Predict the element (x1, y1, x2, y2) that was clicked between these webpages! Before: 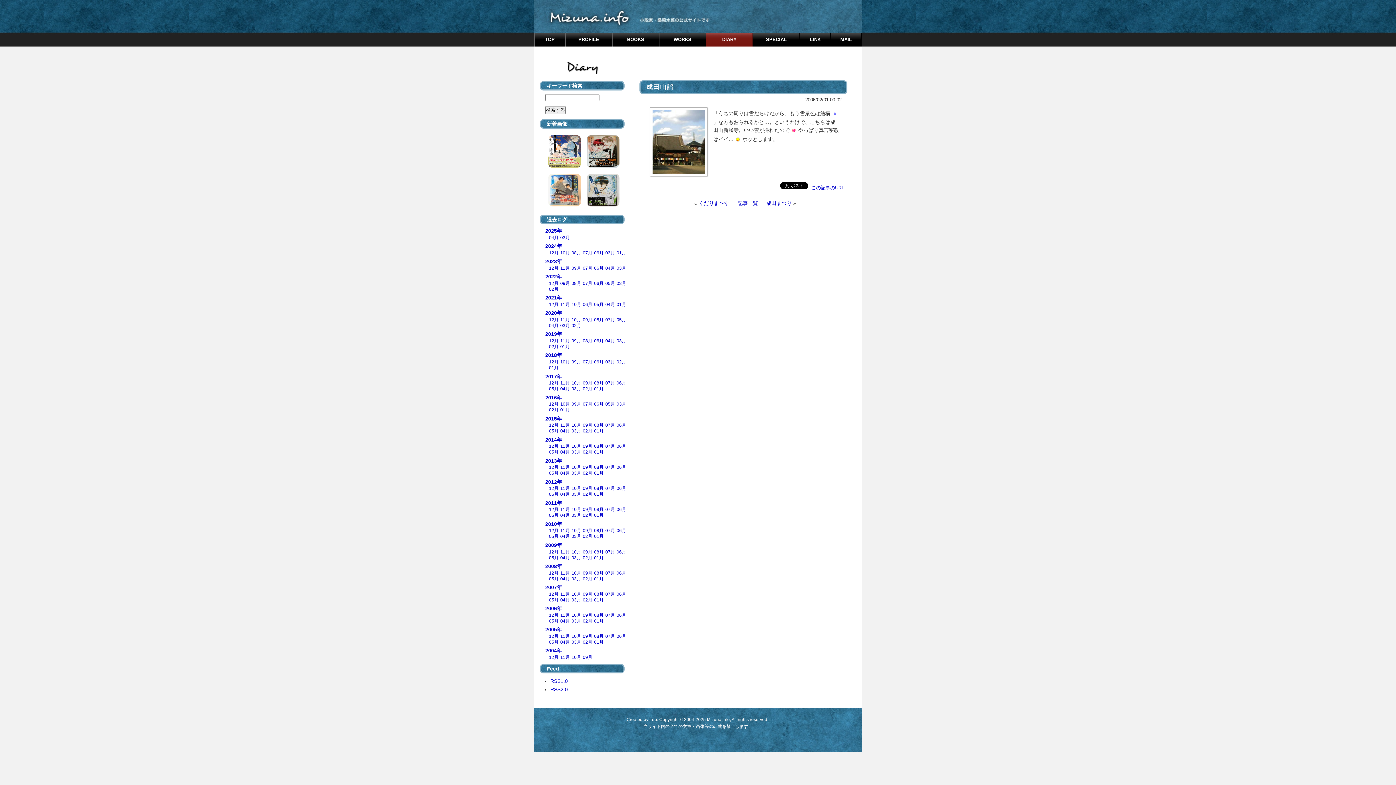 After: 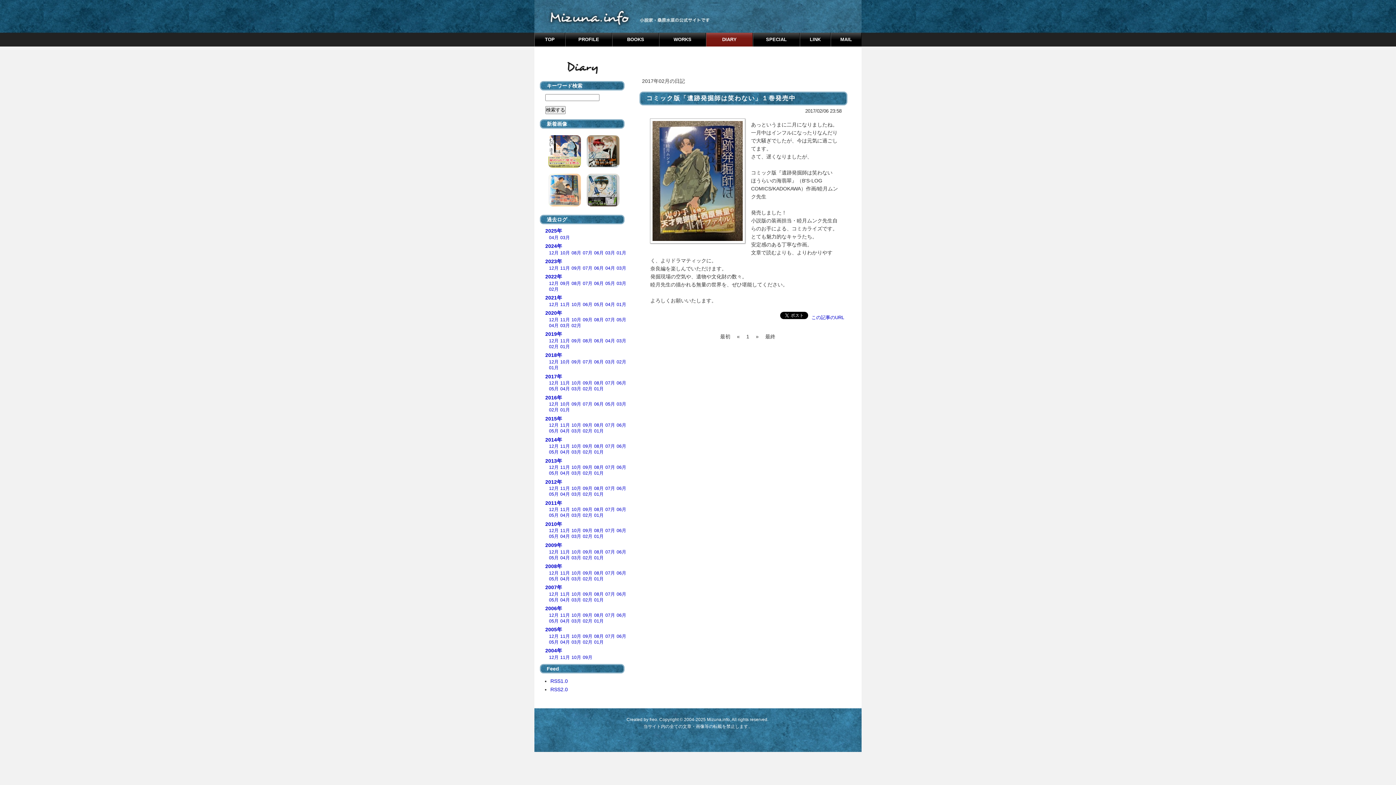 Action: bbox: (582, 386, 592, 391) label: 02月